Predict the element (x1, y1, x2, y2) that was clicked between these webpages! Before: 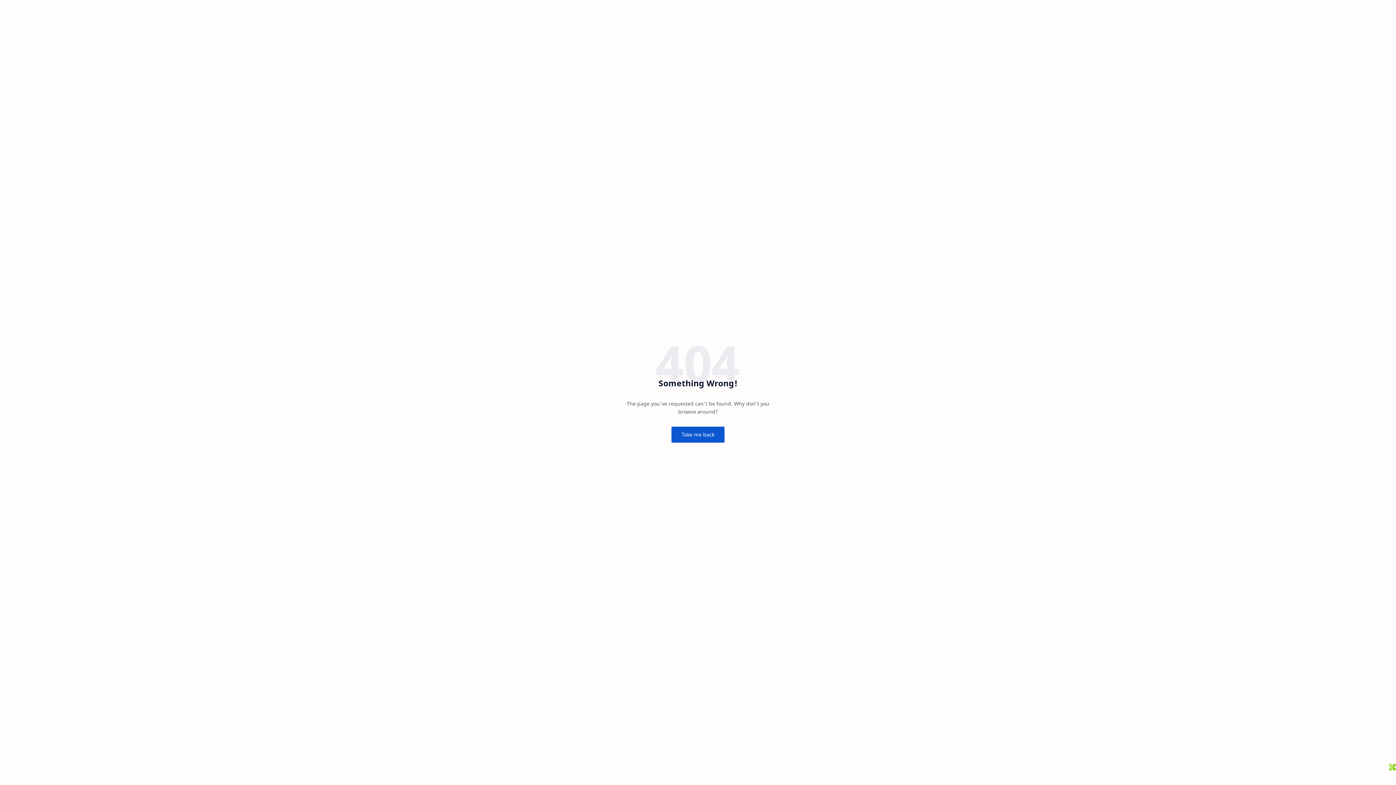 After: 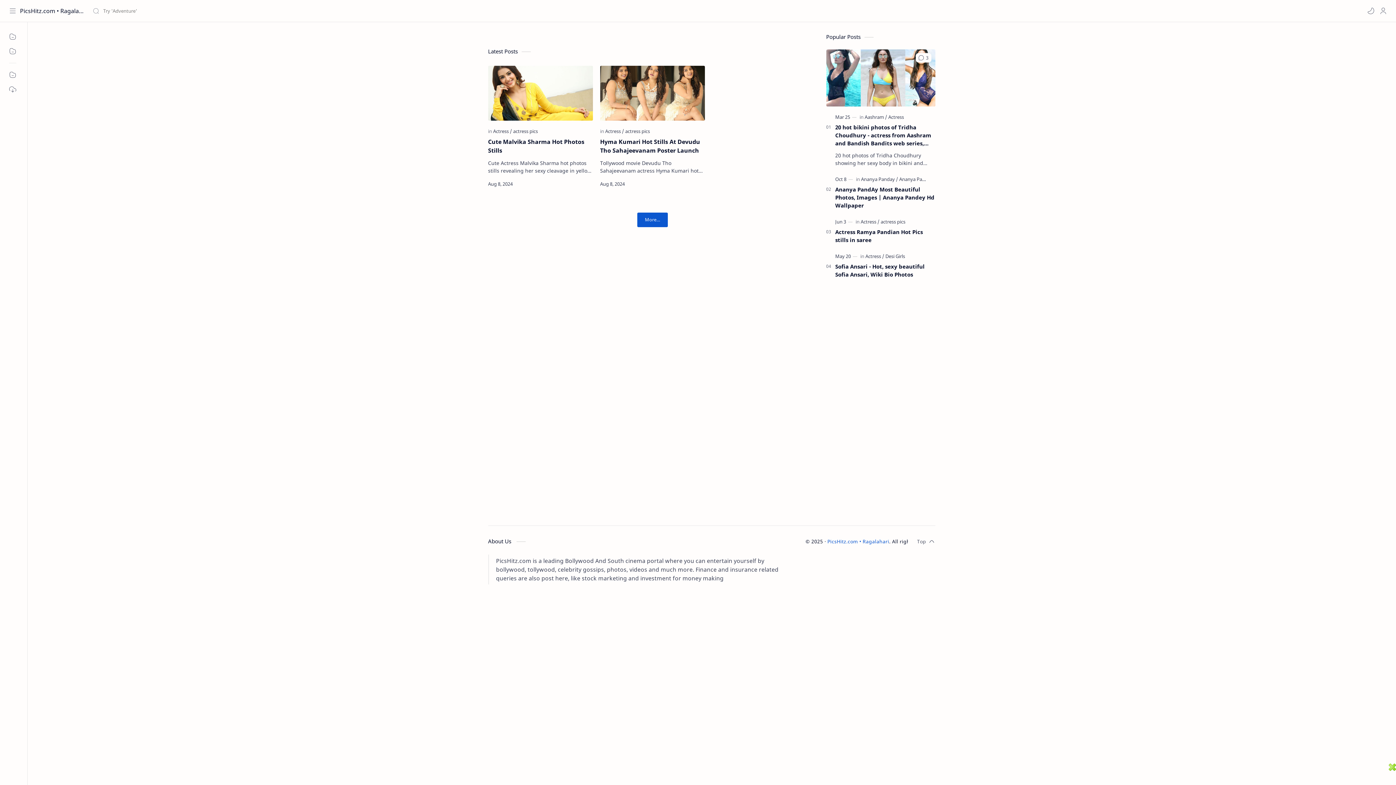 Action: bbox: (671, 426, 724, 442) label: Take me back